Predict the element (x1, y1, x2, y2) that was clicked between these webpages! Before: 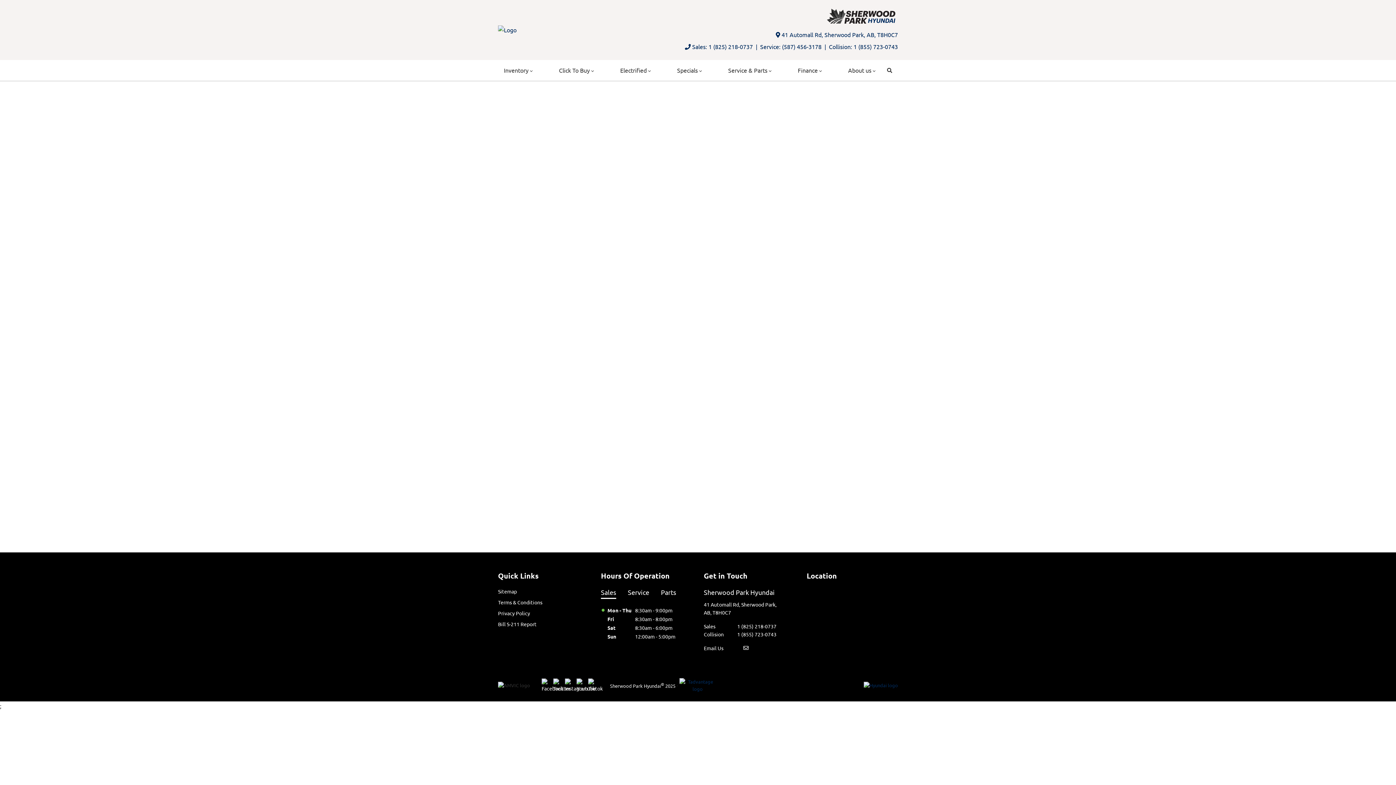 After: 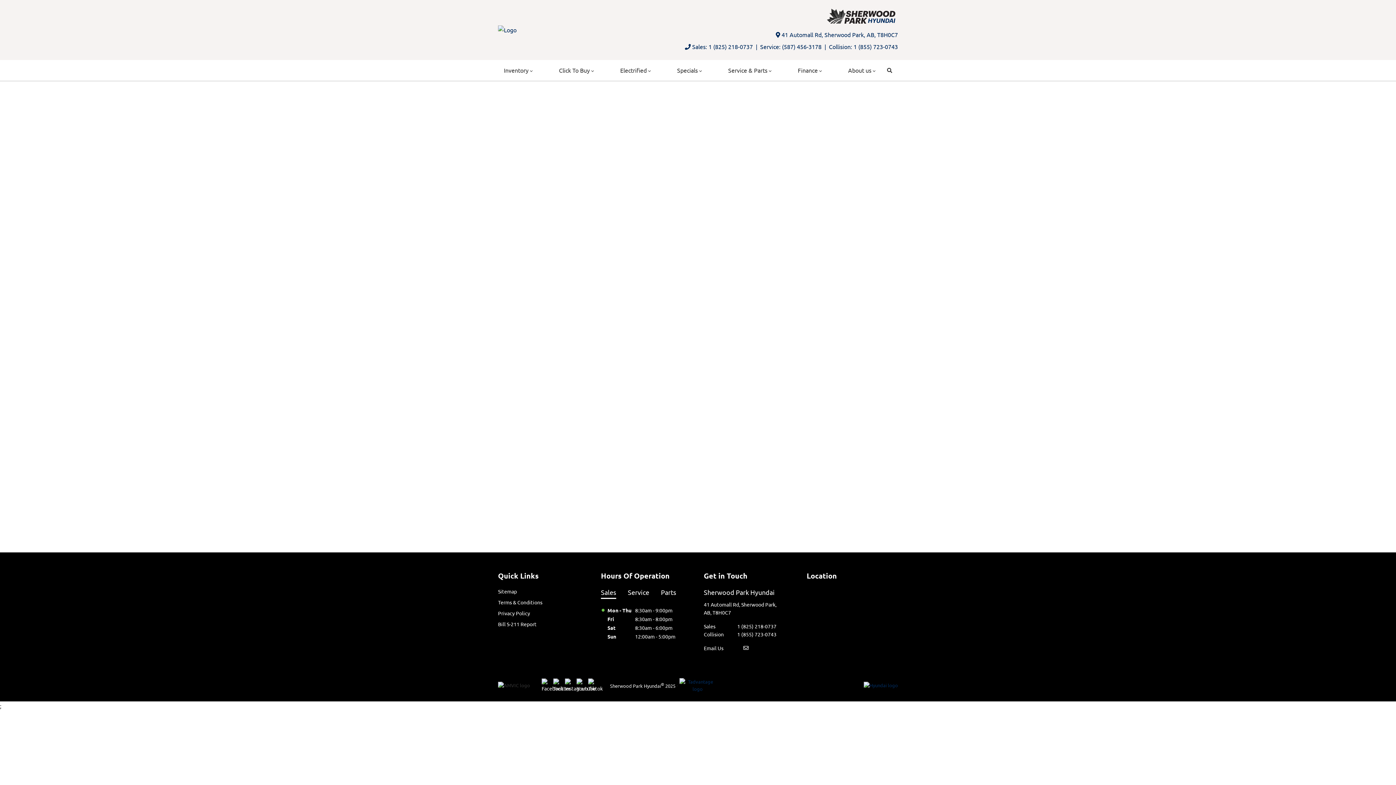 Action: bbox: (588, 681, 597, 690) label: TikTok